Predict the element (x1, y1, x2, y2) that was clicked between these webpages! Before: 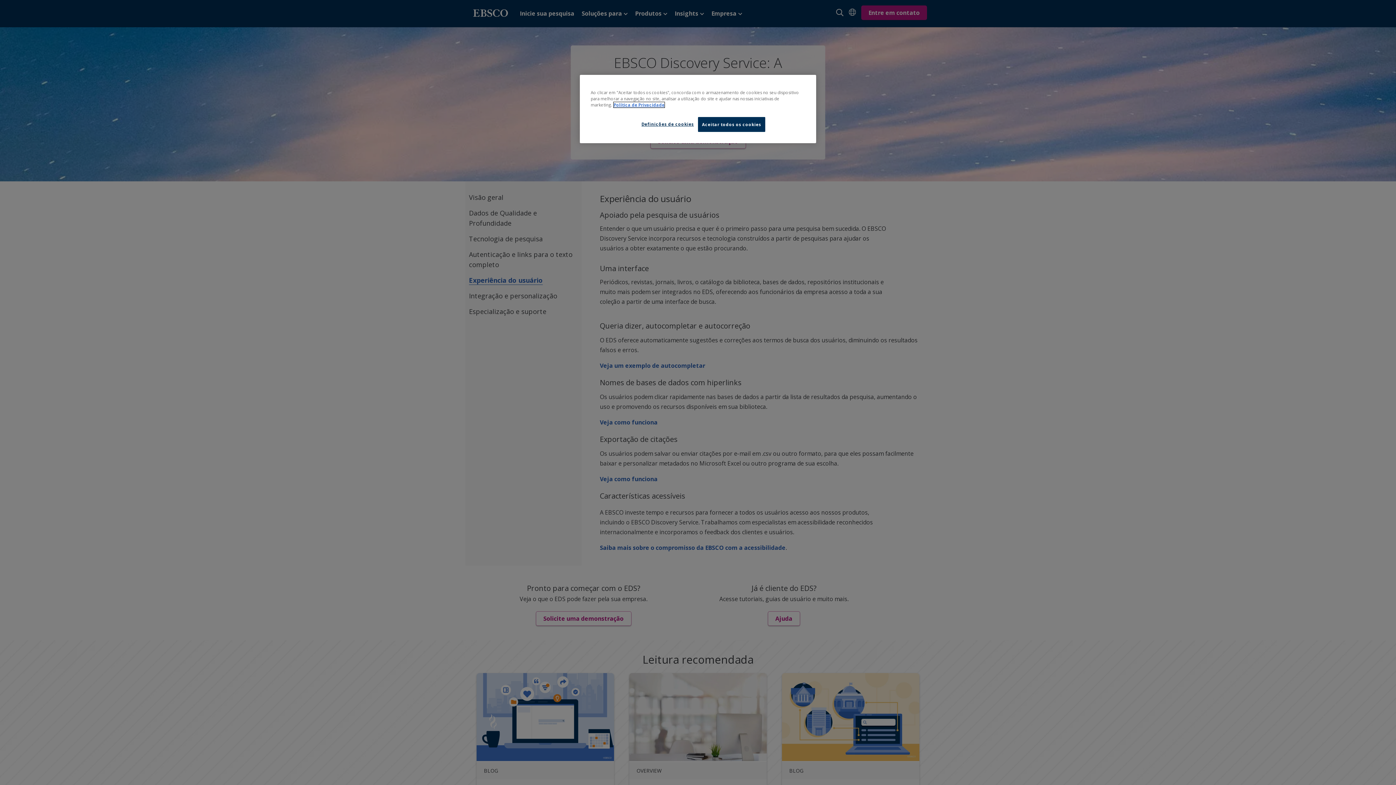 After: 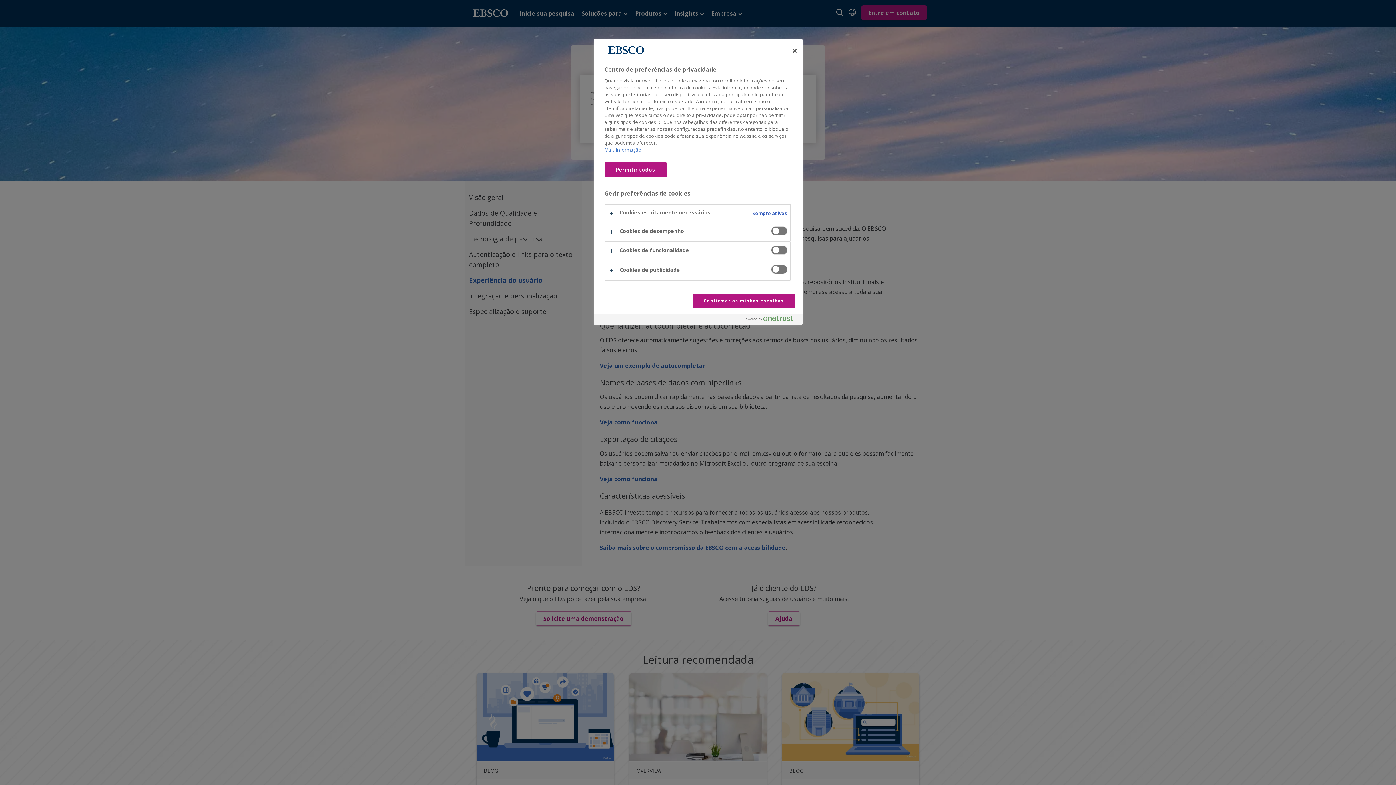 Action: label: Definições de cookies bbox: (641, 117, 694, 131)